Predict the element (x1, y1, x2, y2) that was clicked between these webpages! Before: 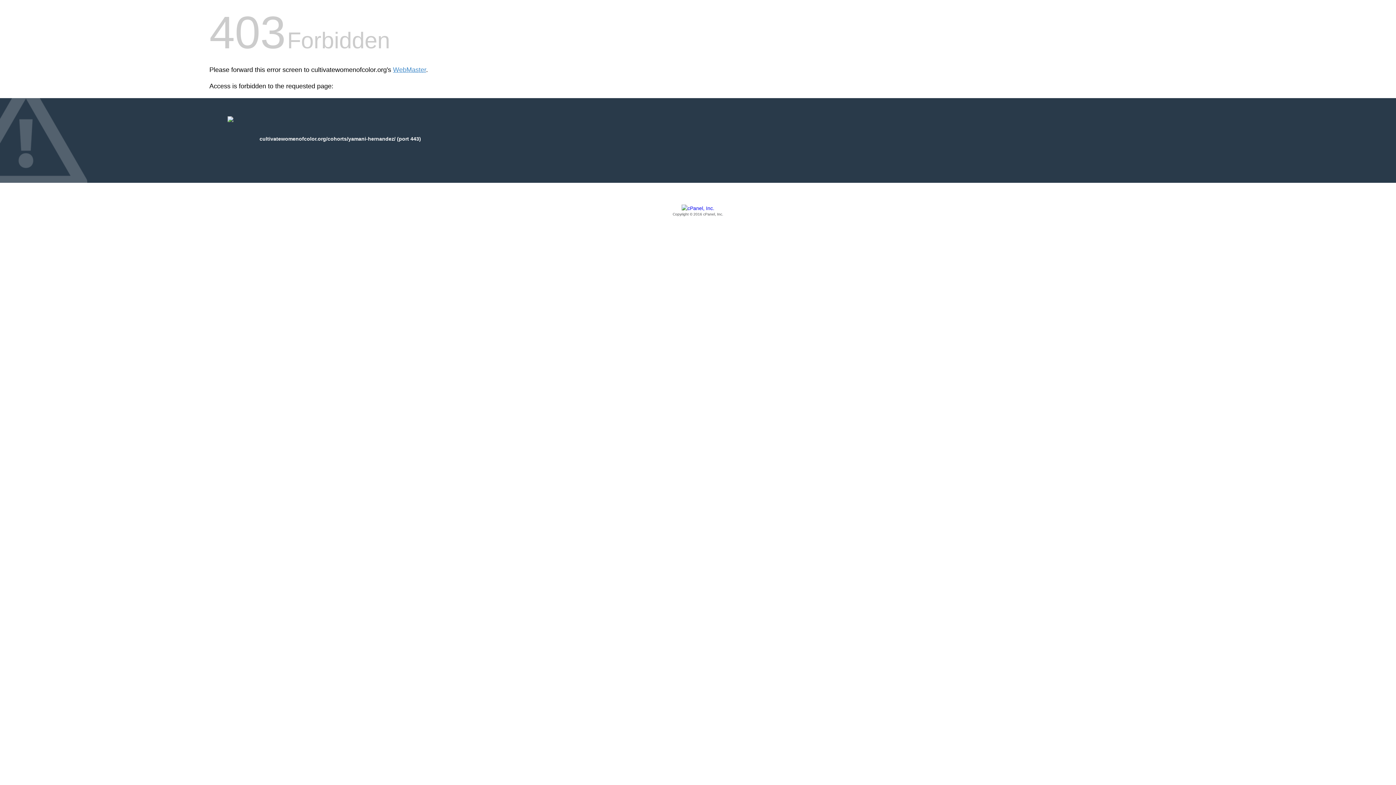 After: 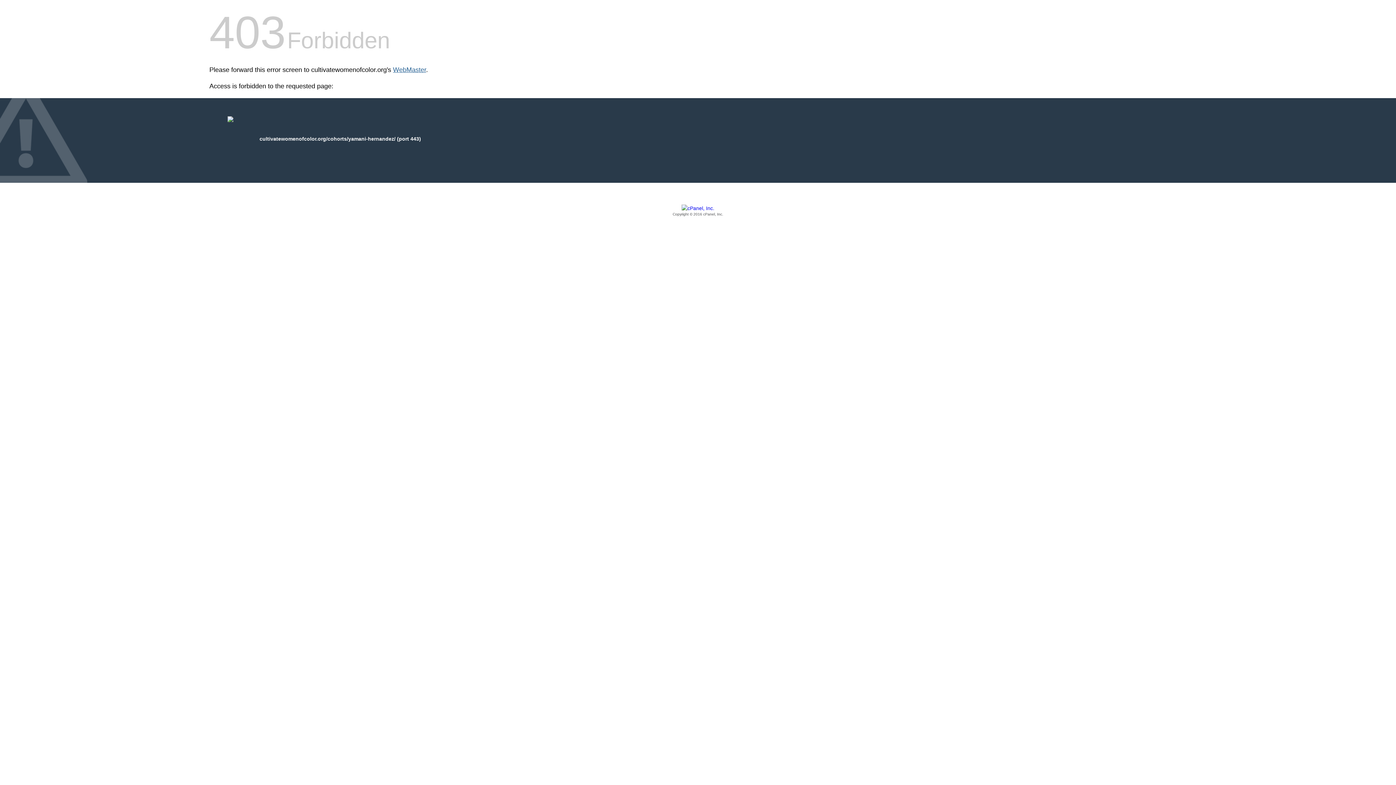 Action: bbox: (393, 66, 426, 73) label: WebMaster